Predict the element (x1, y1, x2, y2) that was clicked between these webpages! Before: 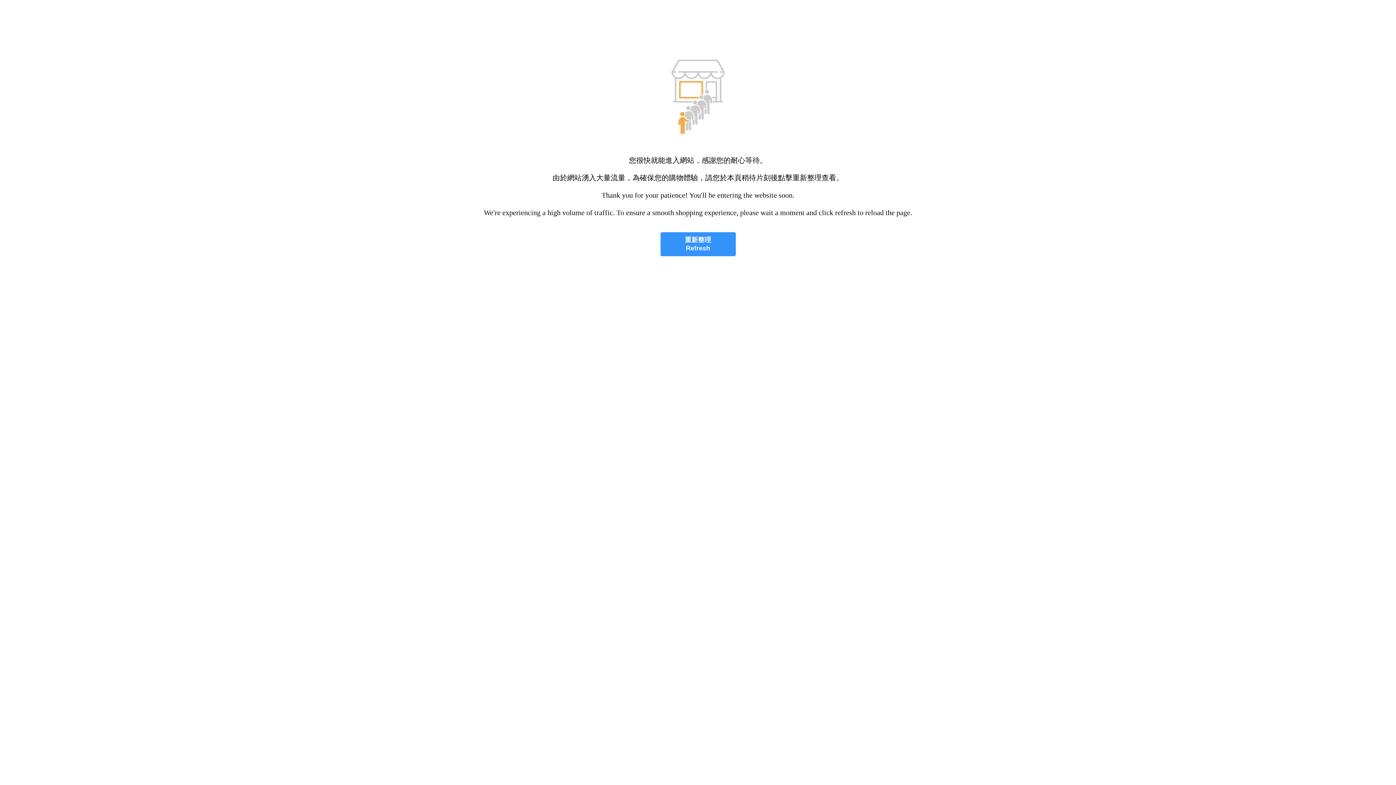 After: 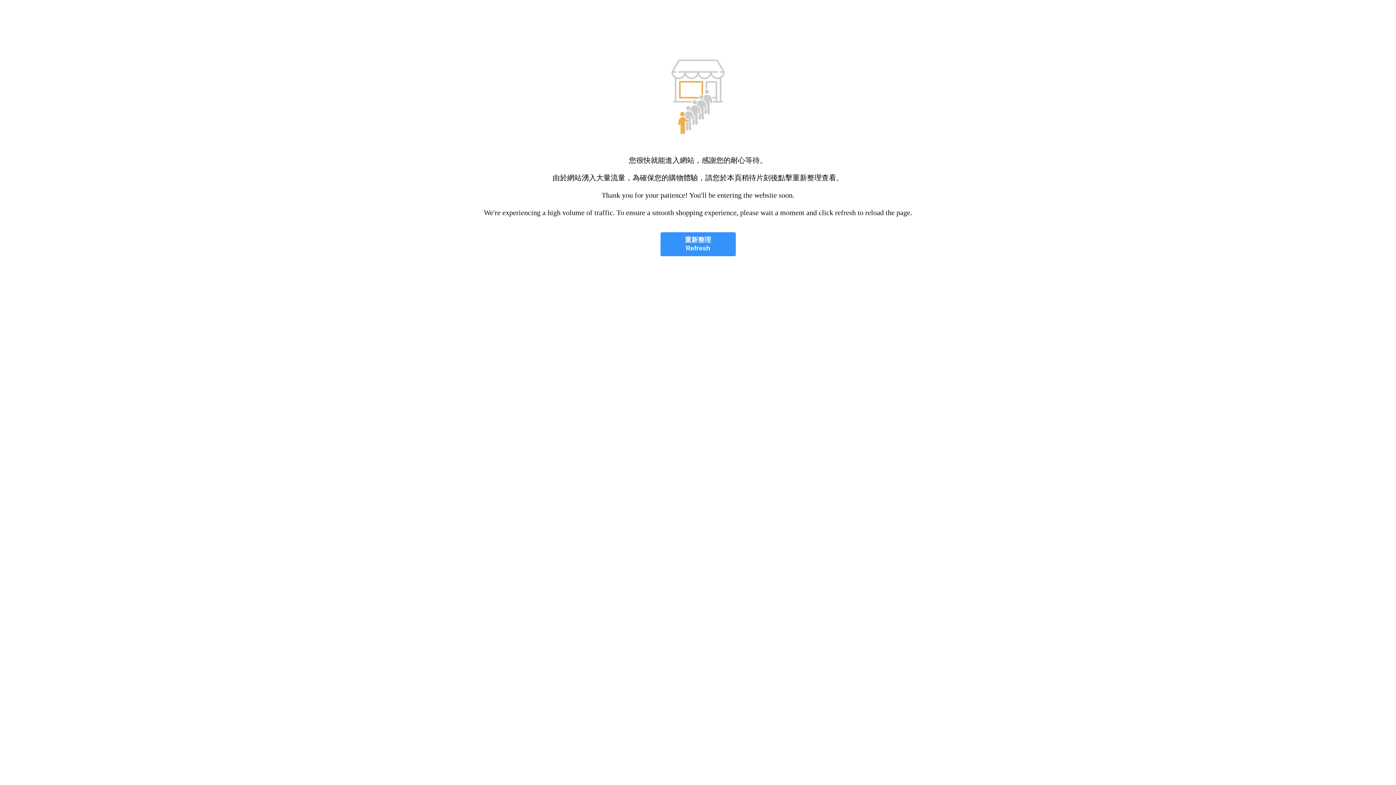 Action: label: 重新整理
Refresh bbox: (660, 232, 735, 256)